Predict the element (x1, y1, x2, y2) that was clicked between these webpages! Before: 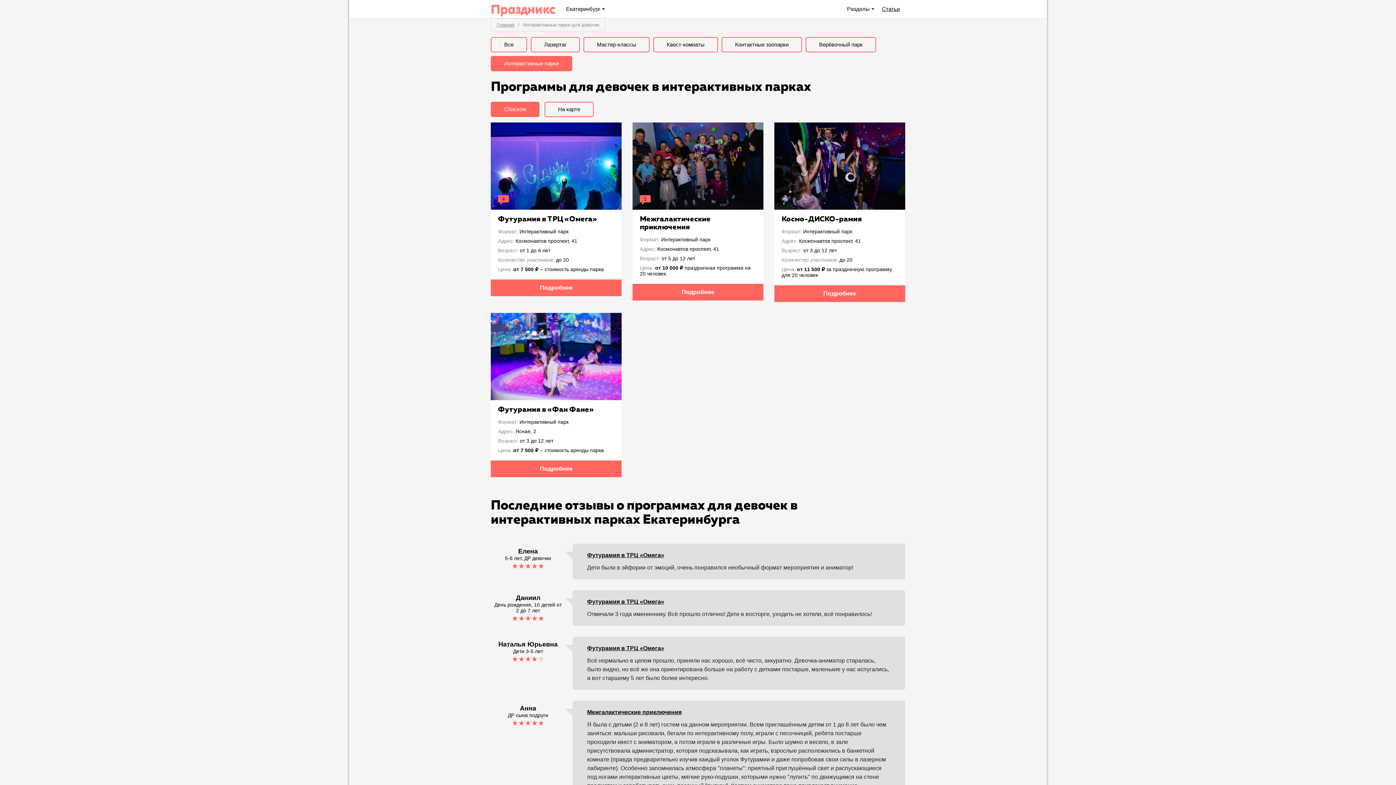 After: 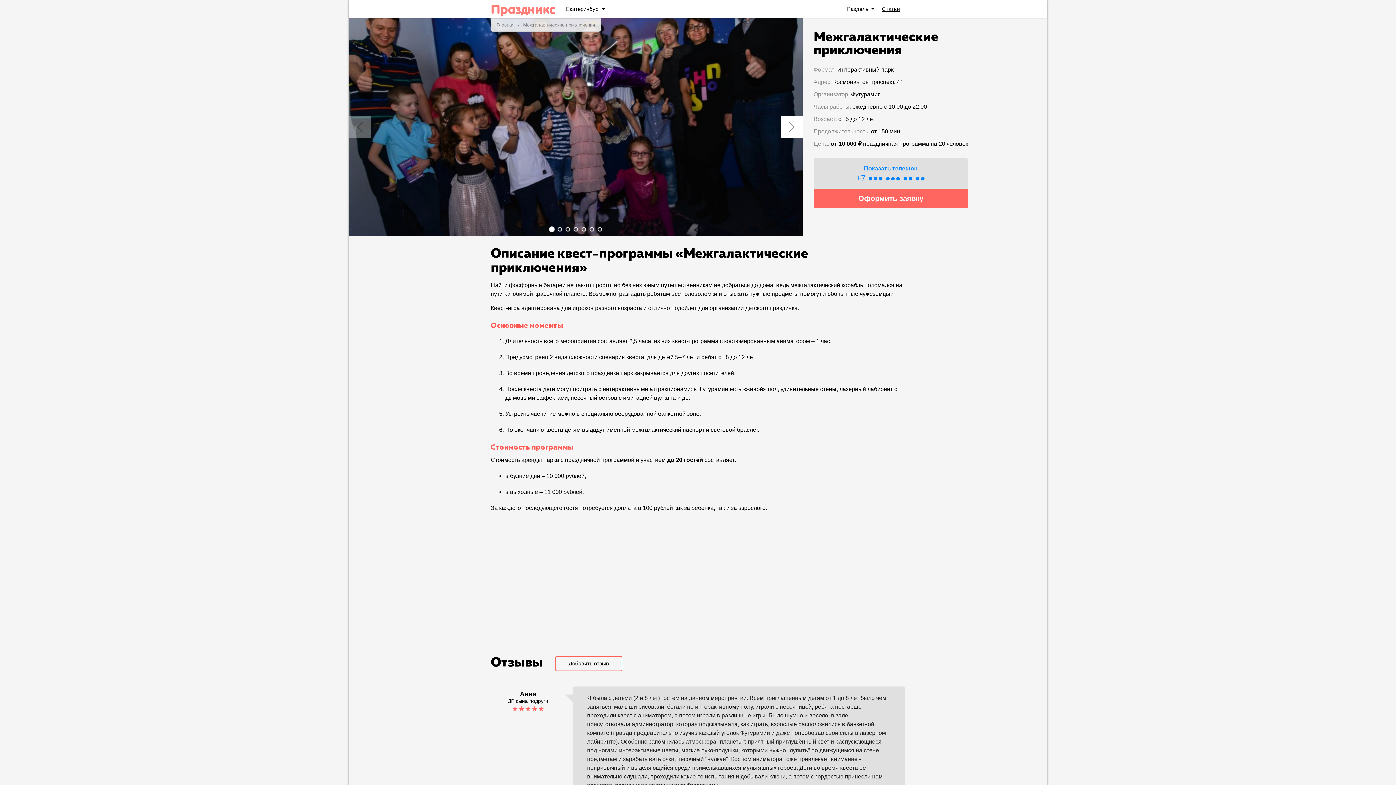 Action: label: Подробнее bbox: (632, 283, 763, 300)